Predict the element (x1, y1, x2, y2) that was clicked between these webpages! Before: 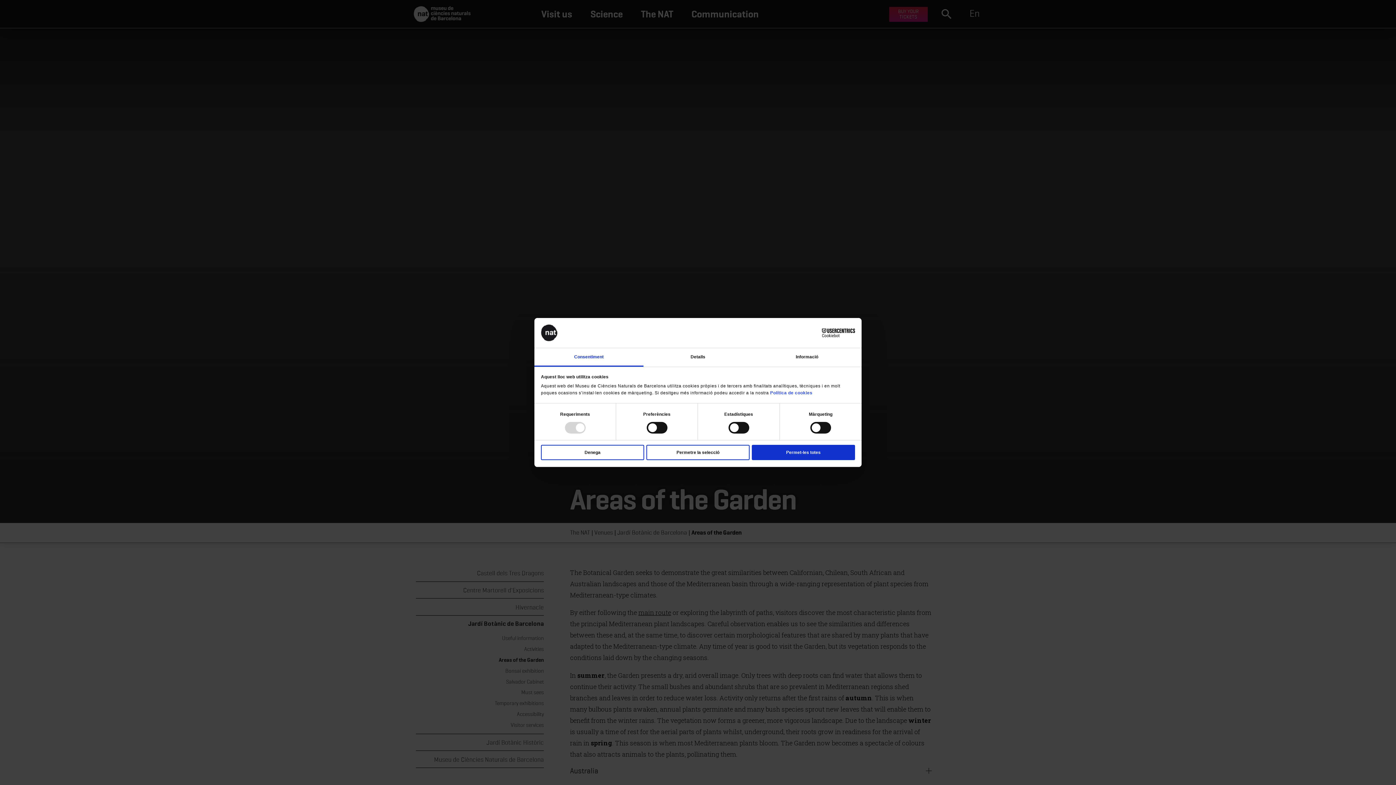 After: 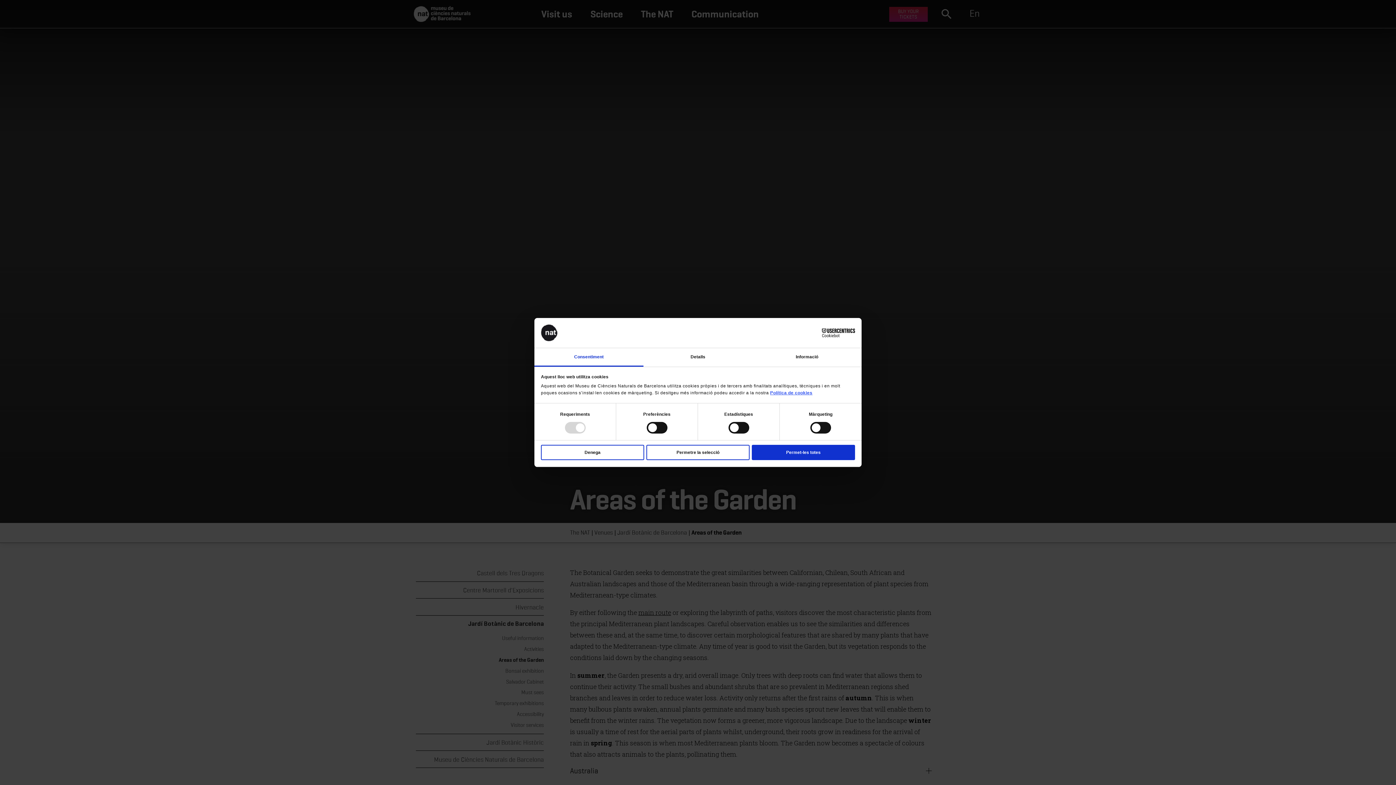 Action: label: Política de cookies bbox: (770, 390, 812, 395)